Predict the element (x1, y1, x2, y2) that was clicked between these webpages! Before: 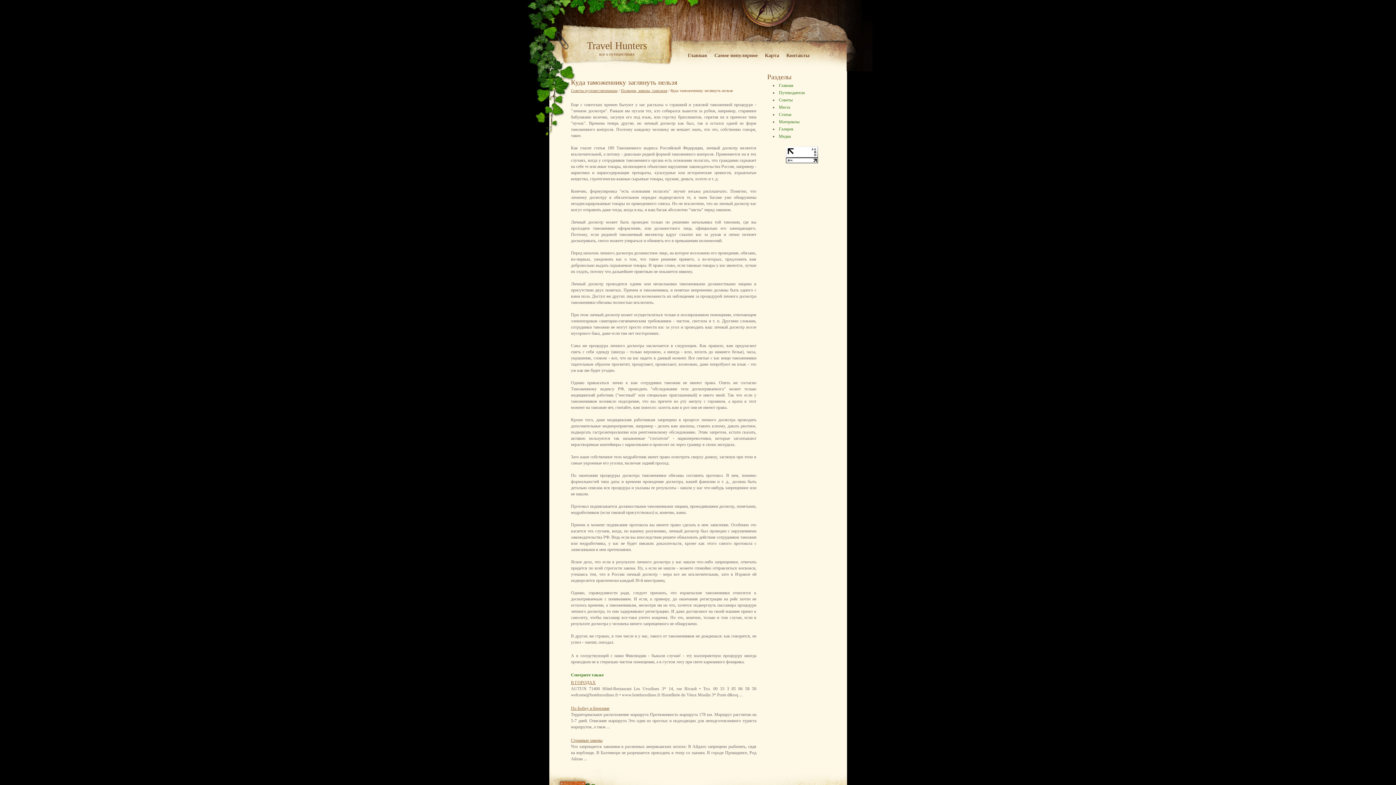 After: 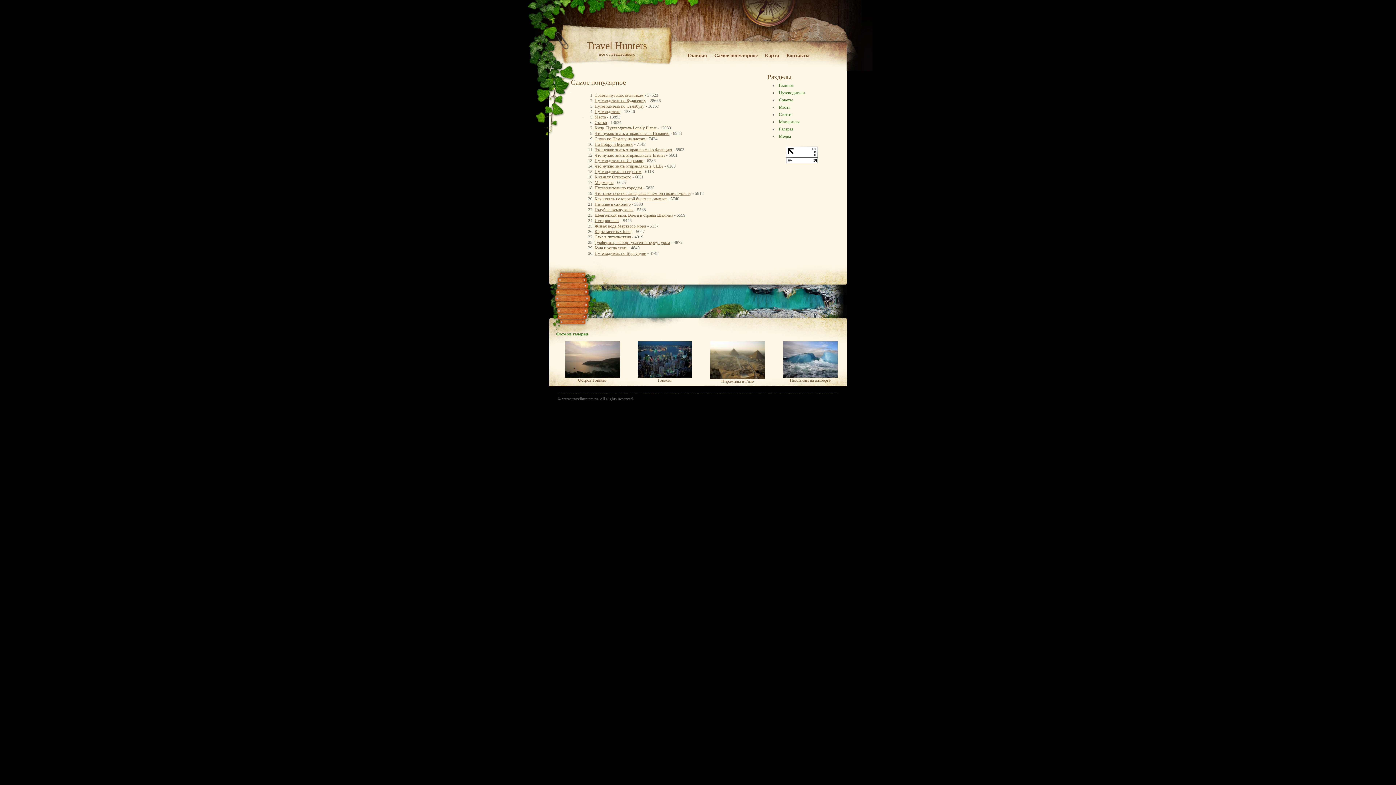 Action: bbox: (714, 52, 757, 58) label: Самое популярное